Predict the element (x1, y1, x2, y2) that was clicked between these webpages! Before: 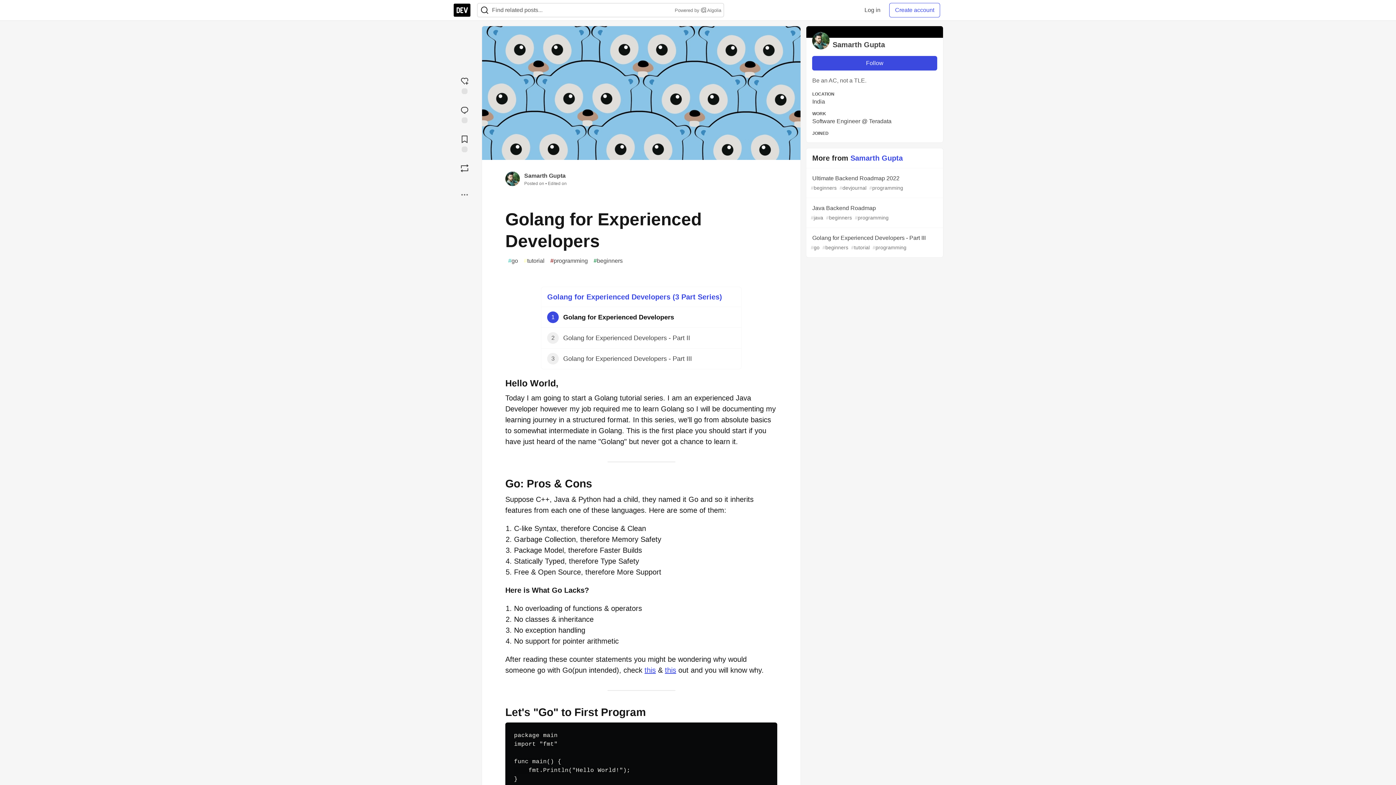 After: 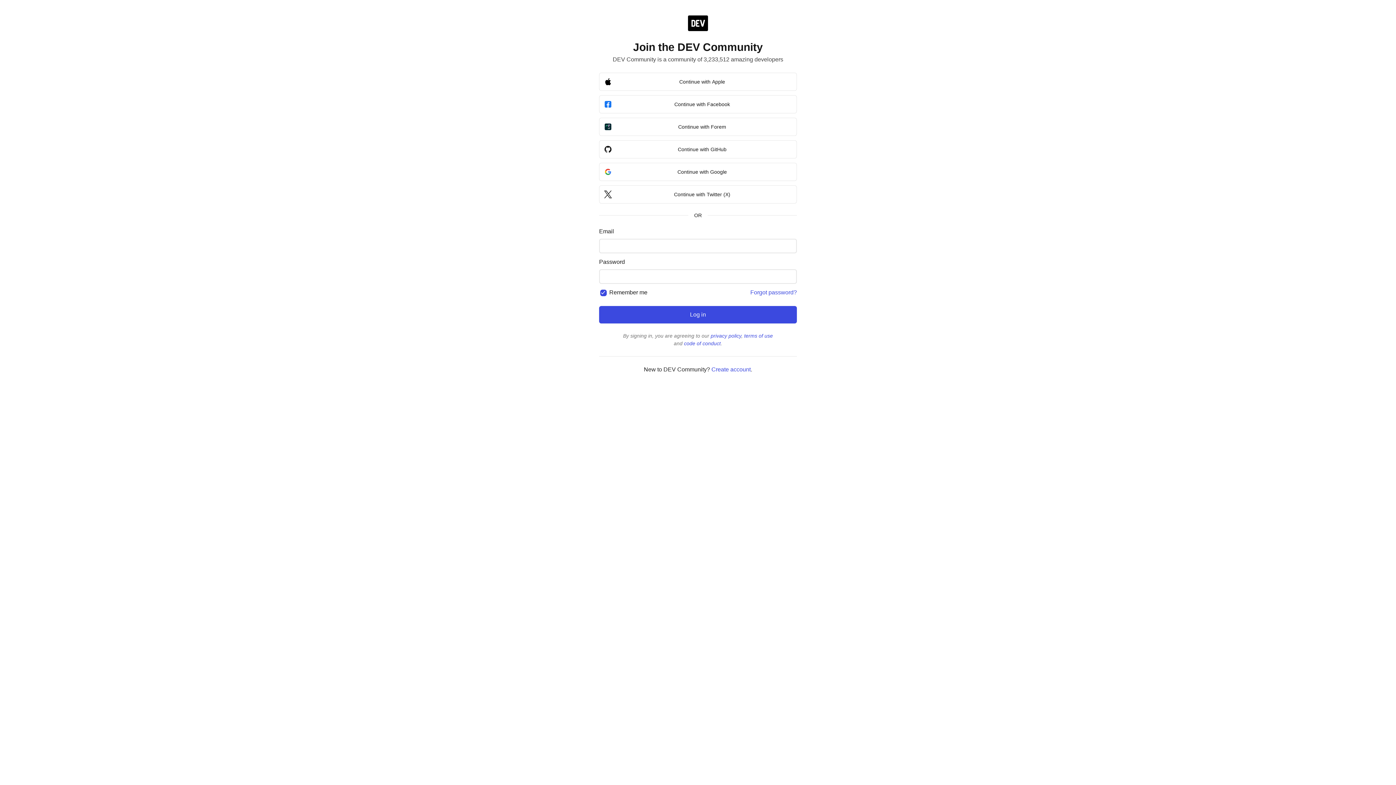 Action: bbox: (858, 2, 886, 17) label: Log in